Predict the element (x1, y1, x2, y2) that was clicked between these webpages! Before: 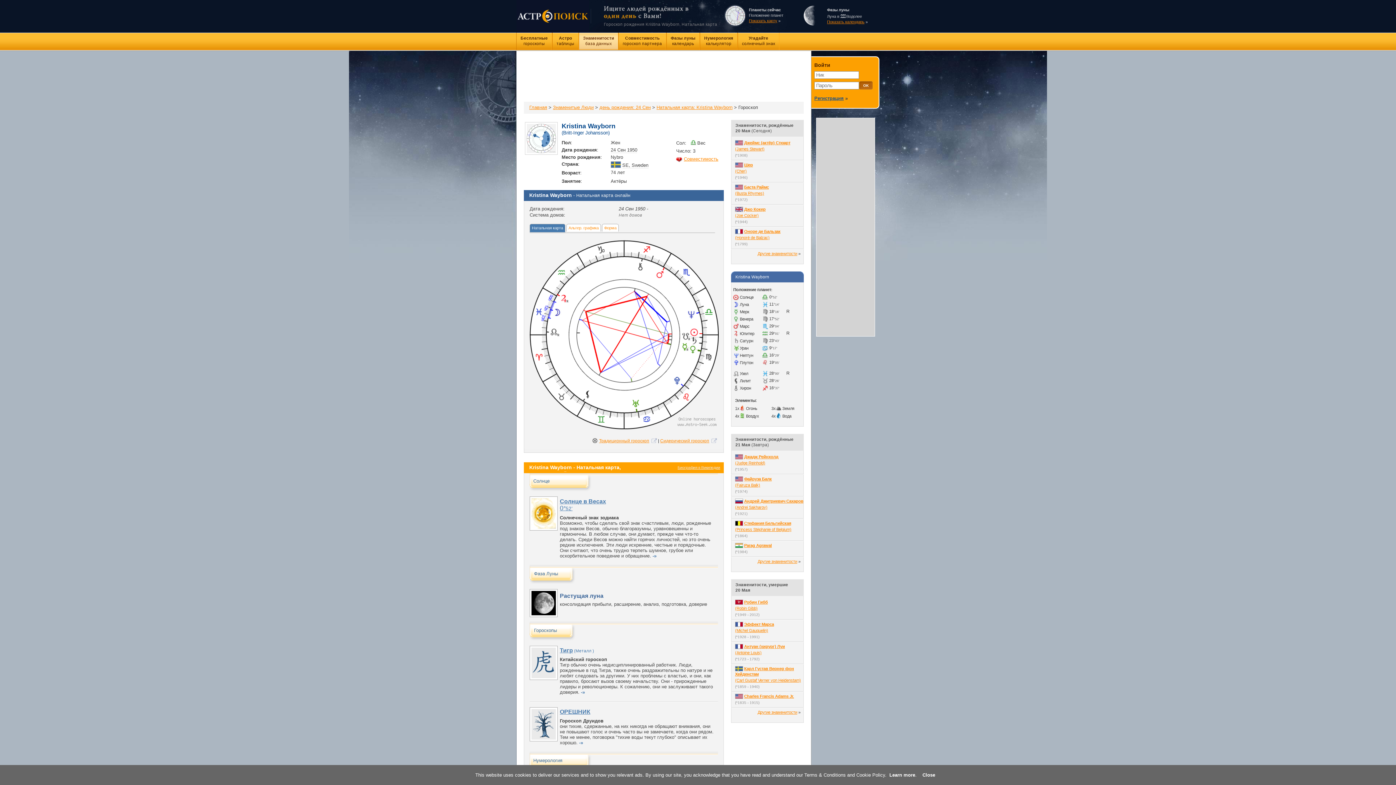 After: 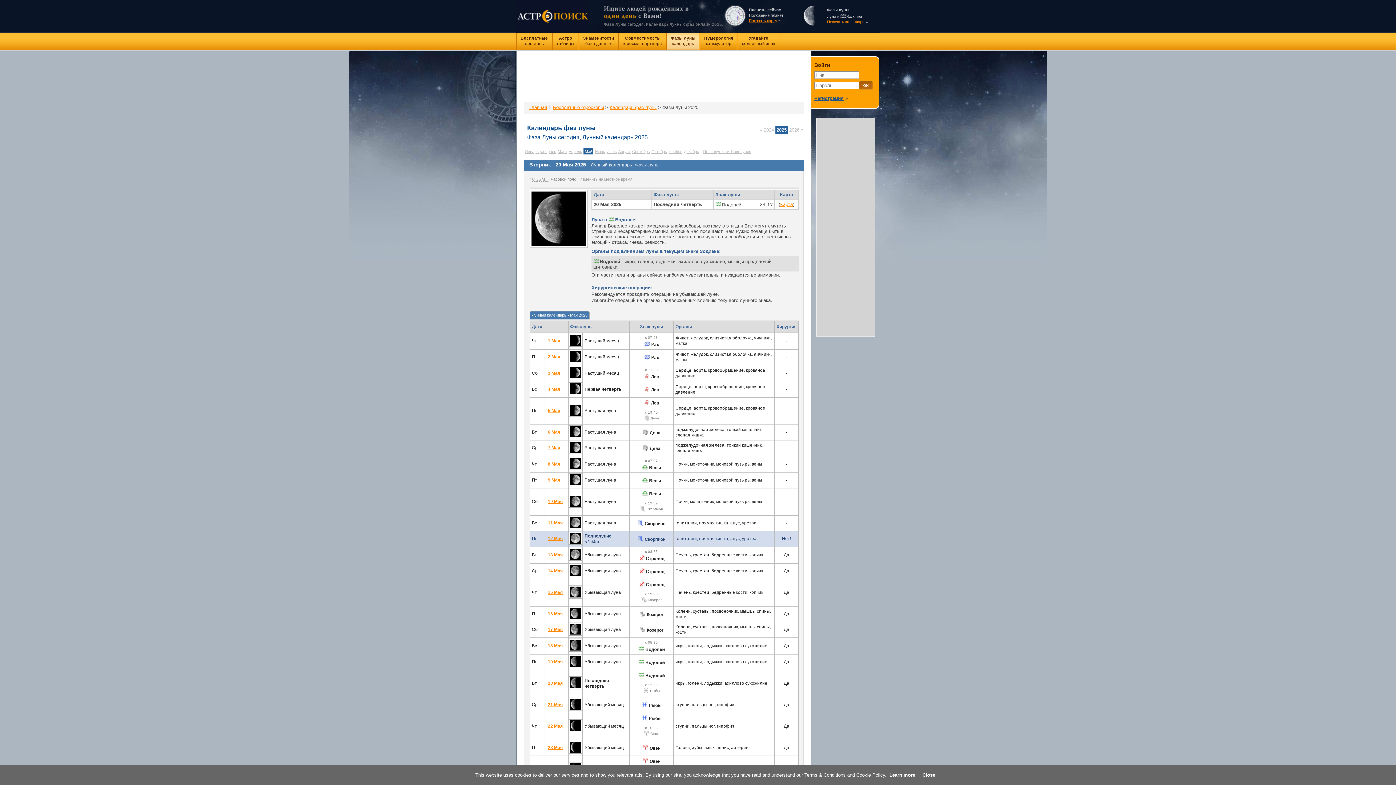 Action: bbox: (827, 19, 864, 24) label: Показать календарь